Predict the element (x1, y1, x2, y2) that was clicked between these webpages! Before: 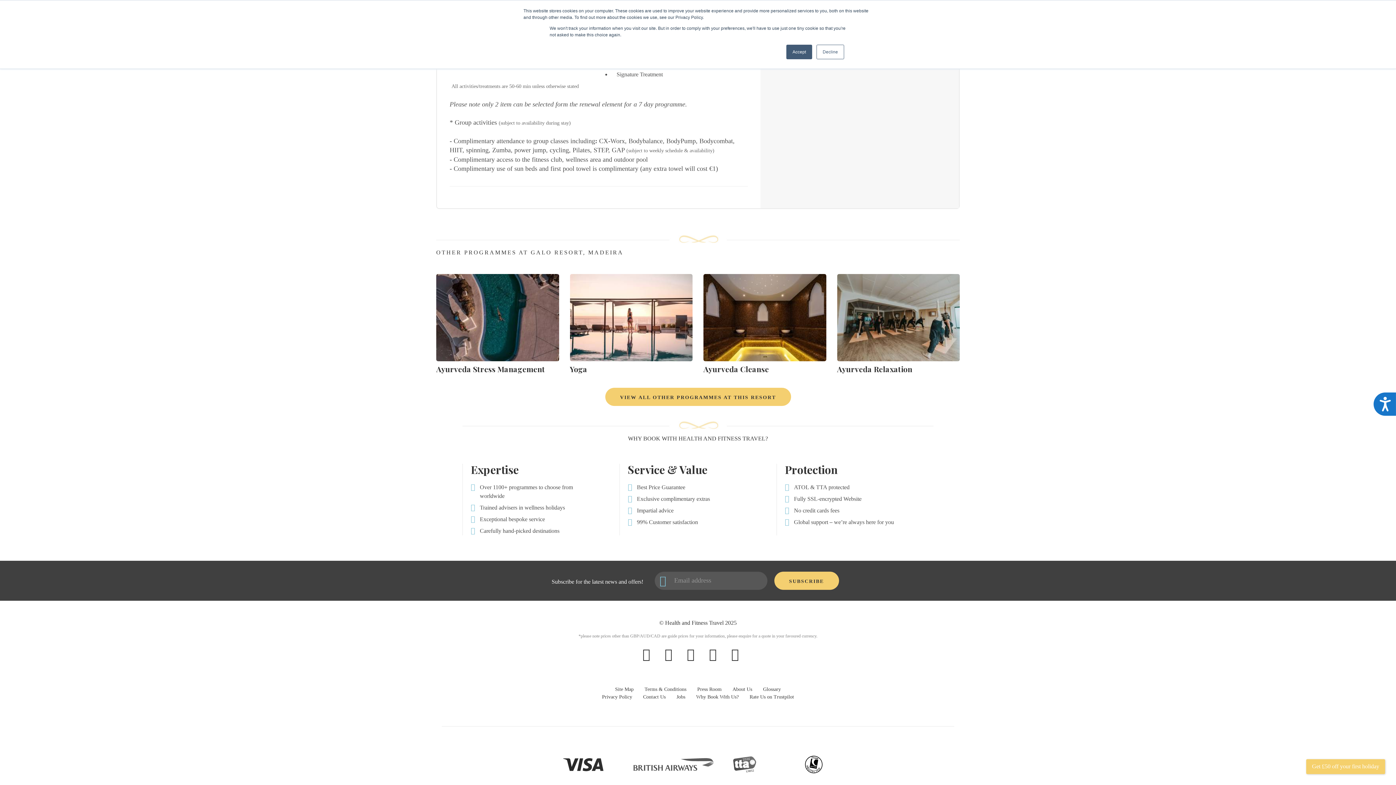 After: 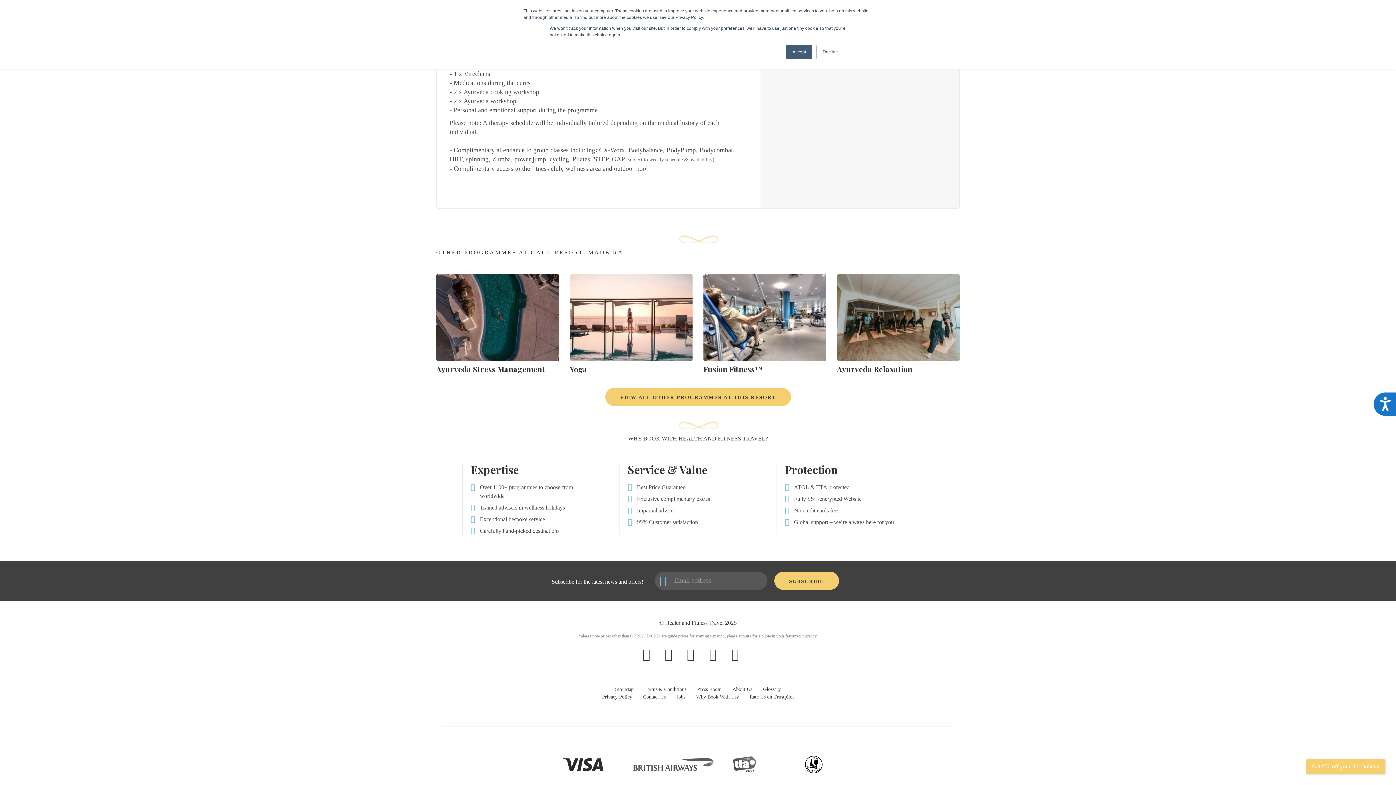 Action: bbox: (703, 274, 826, 373) label: Ayurveda Cleanse